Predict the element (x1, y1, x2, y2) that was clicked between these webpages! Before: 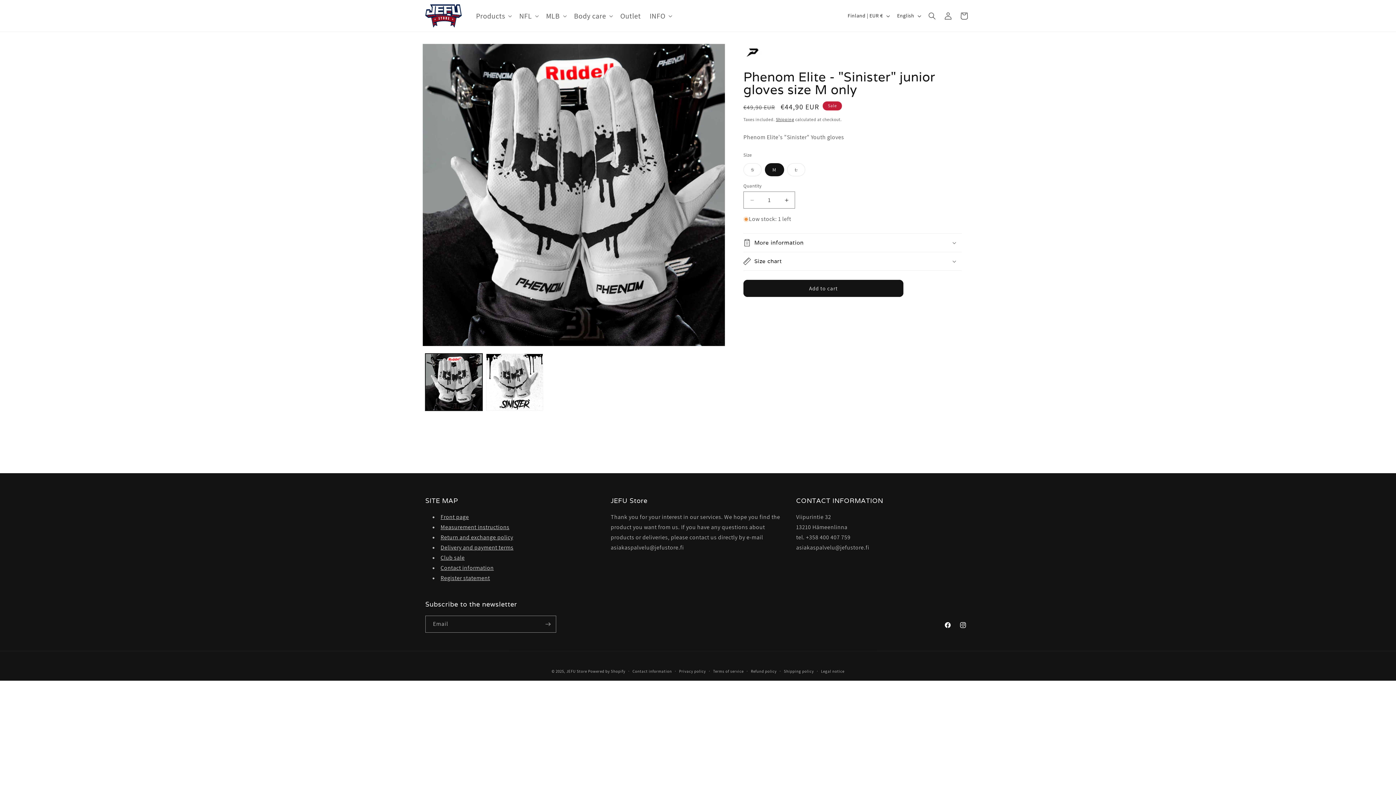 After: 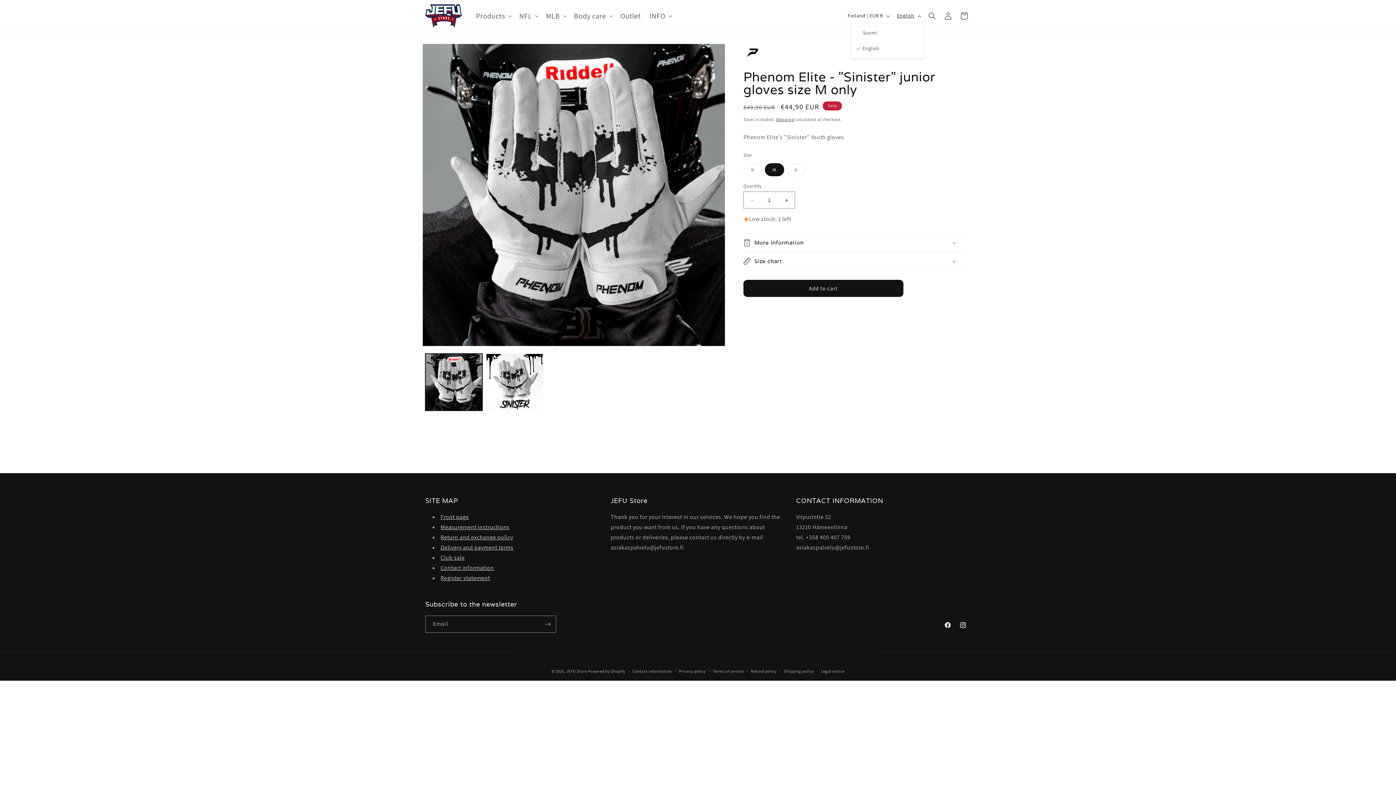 Action: label: English bbox: (893, 8, 924, 22)